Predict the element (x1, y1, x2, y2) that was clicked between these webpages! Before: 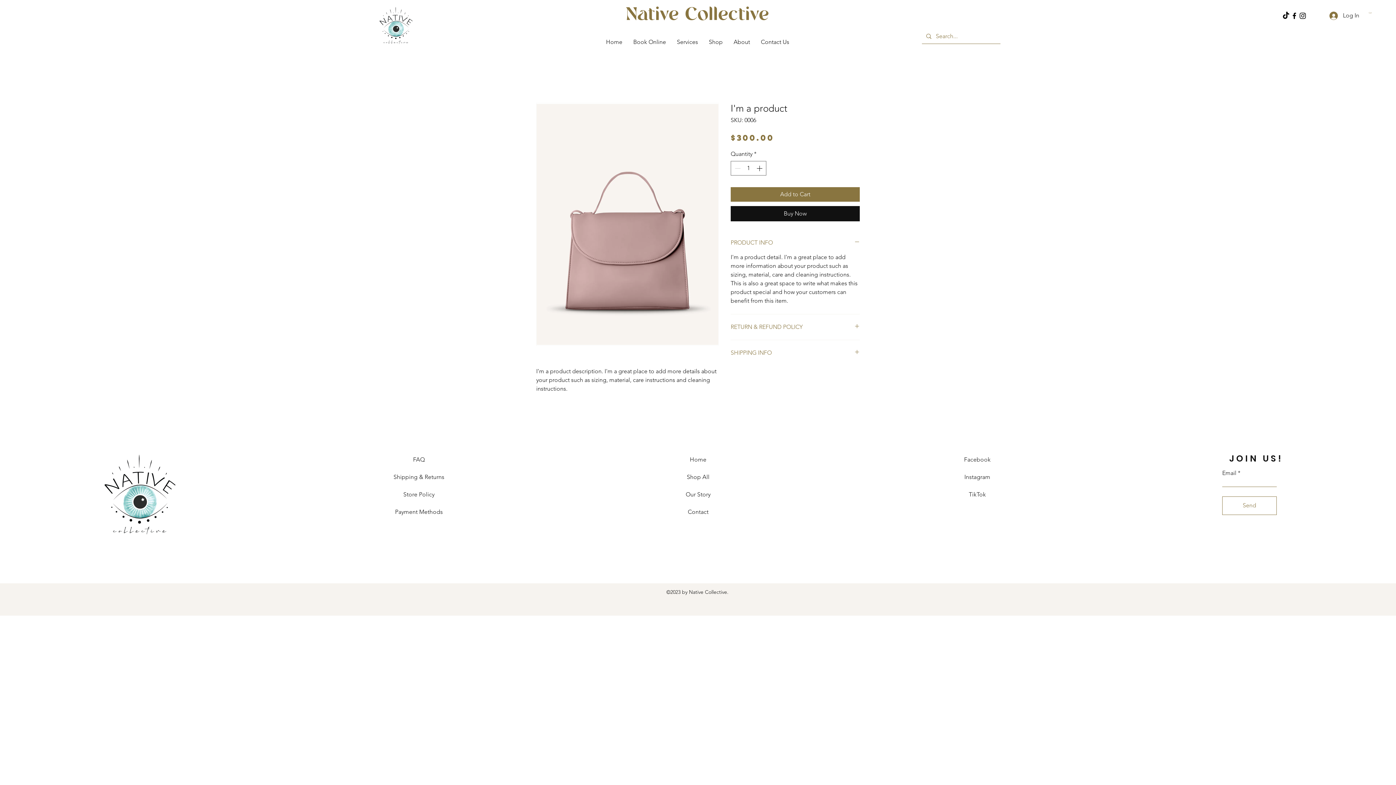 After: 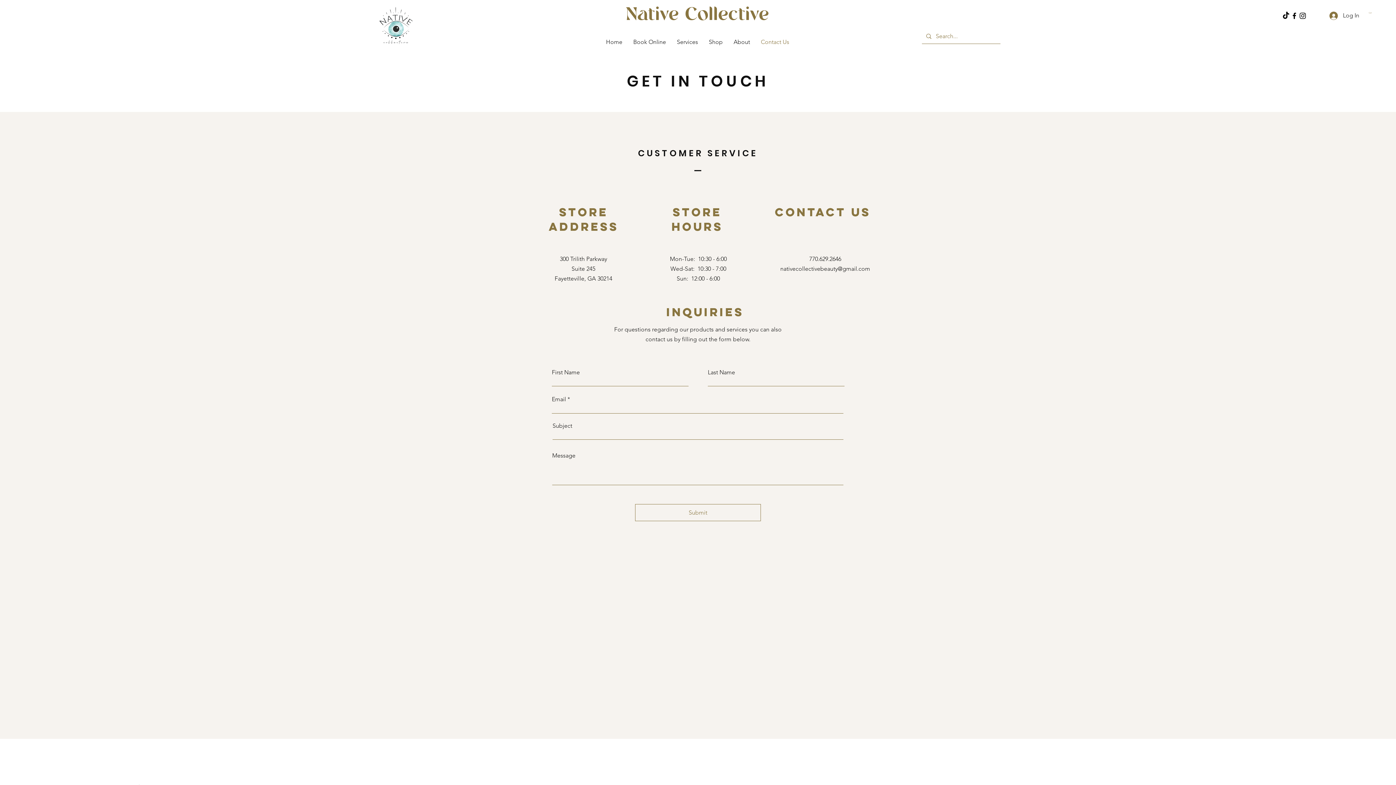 Action: label: Contact Us bbox: (755, 33, 794, 51)